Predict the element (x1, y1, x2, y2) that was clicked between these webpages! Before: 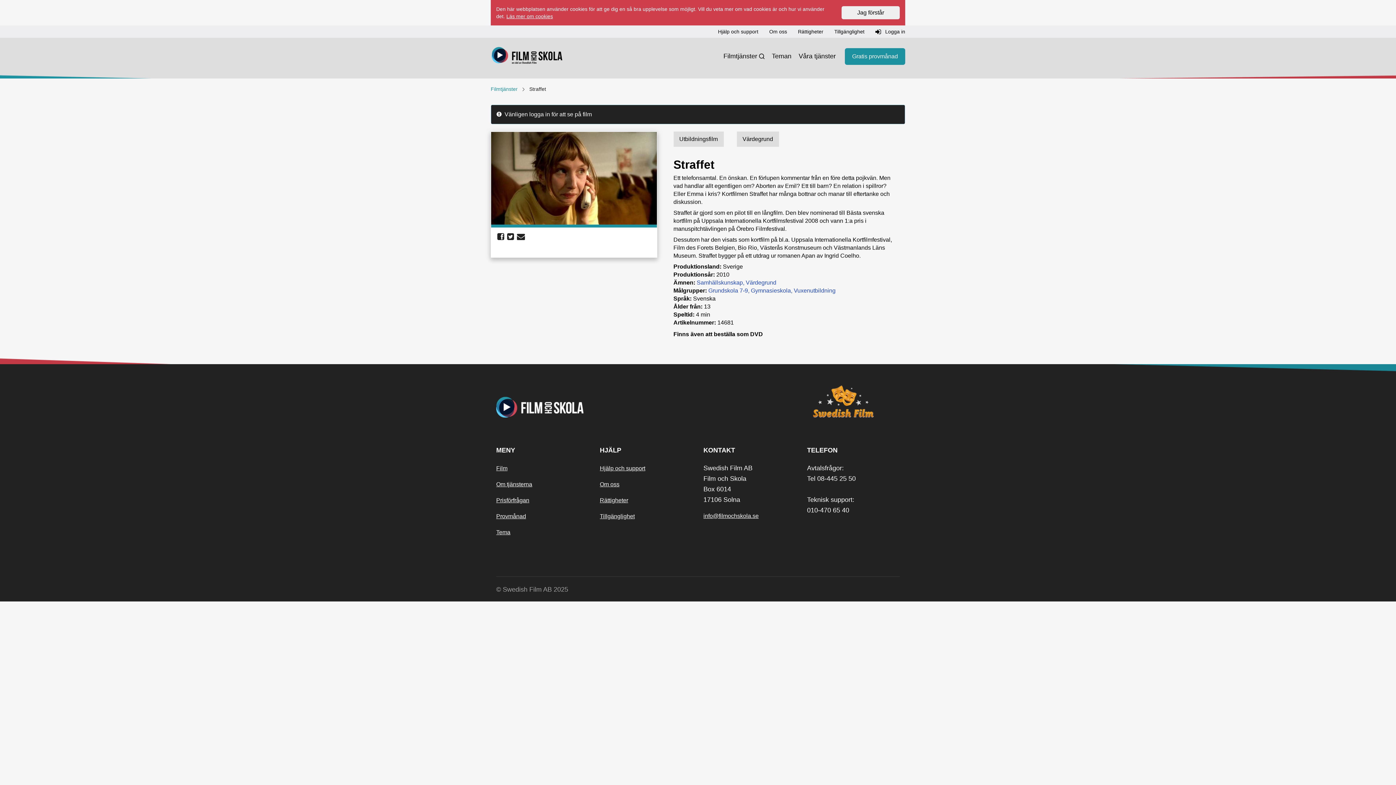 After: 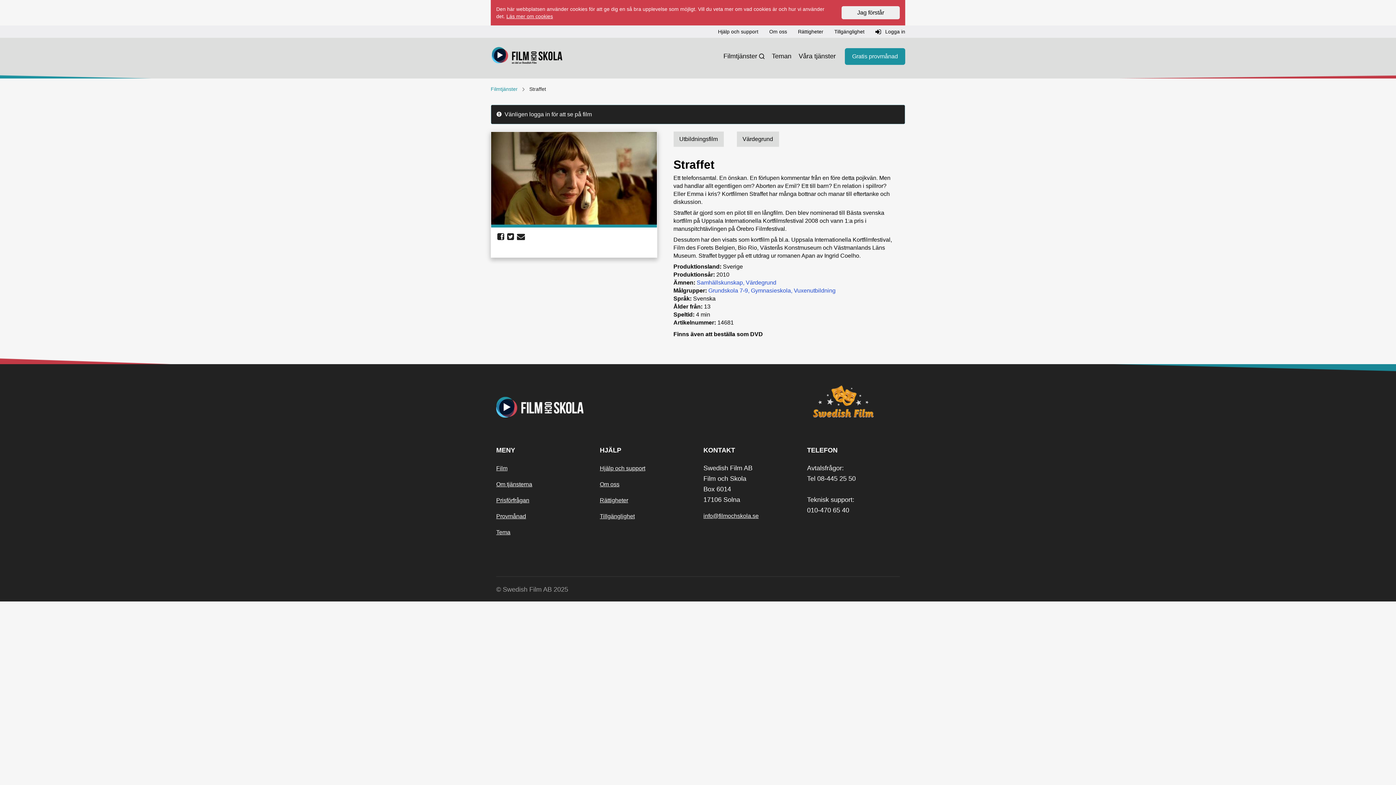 Action: label: info@filmochskola.se bbox: (703, 513, 758, 519)